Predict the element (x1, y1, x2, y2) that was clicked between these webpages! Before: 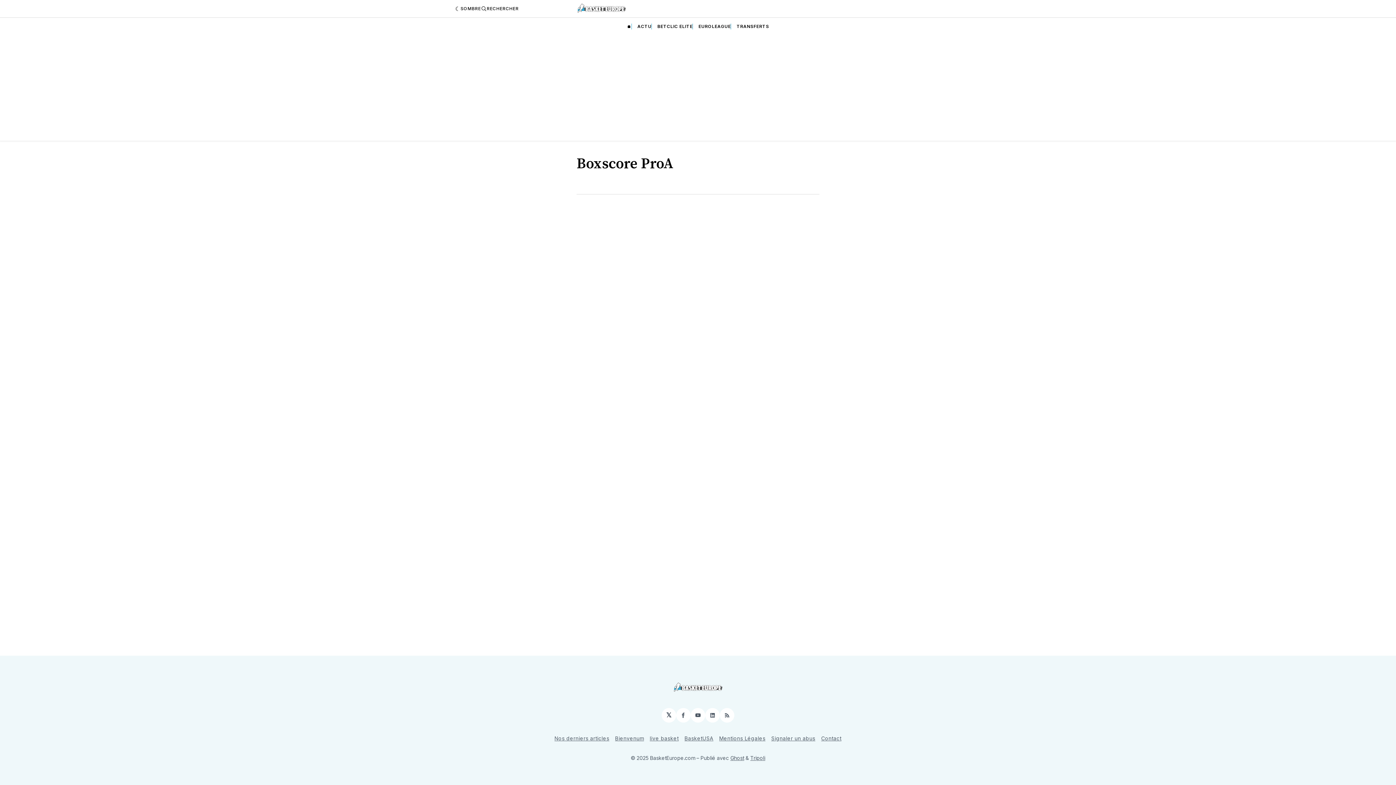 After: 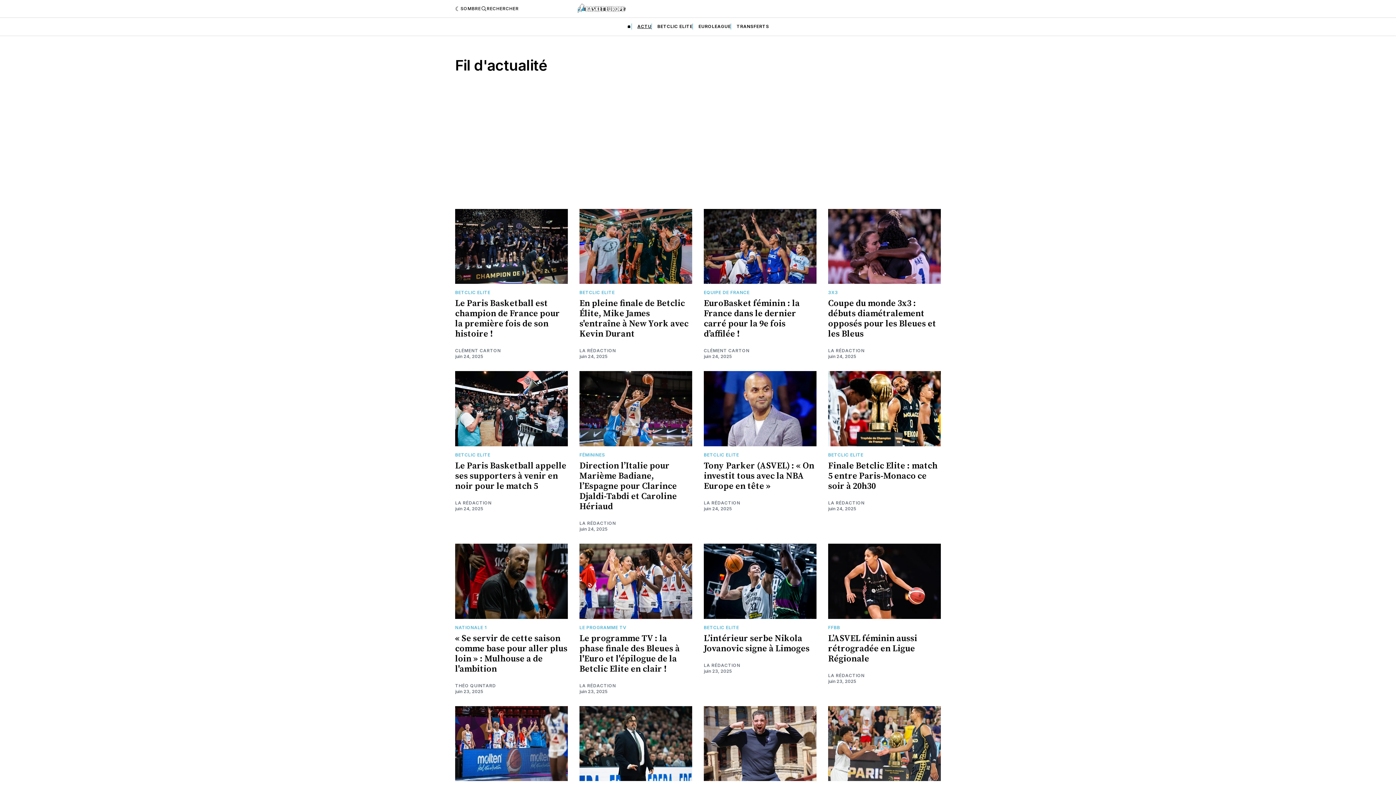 Action: label: Nos derniers articles bbox: (554, 734, 609, 743)